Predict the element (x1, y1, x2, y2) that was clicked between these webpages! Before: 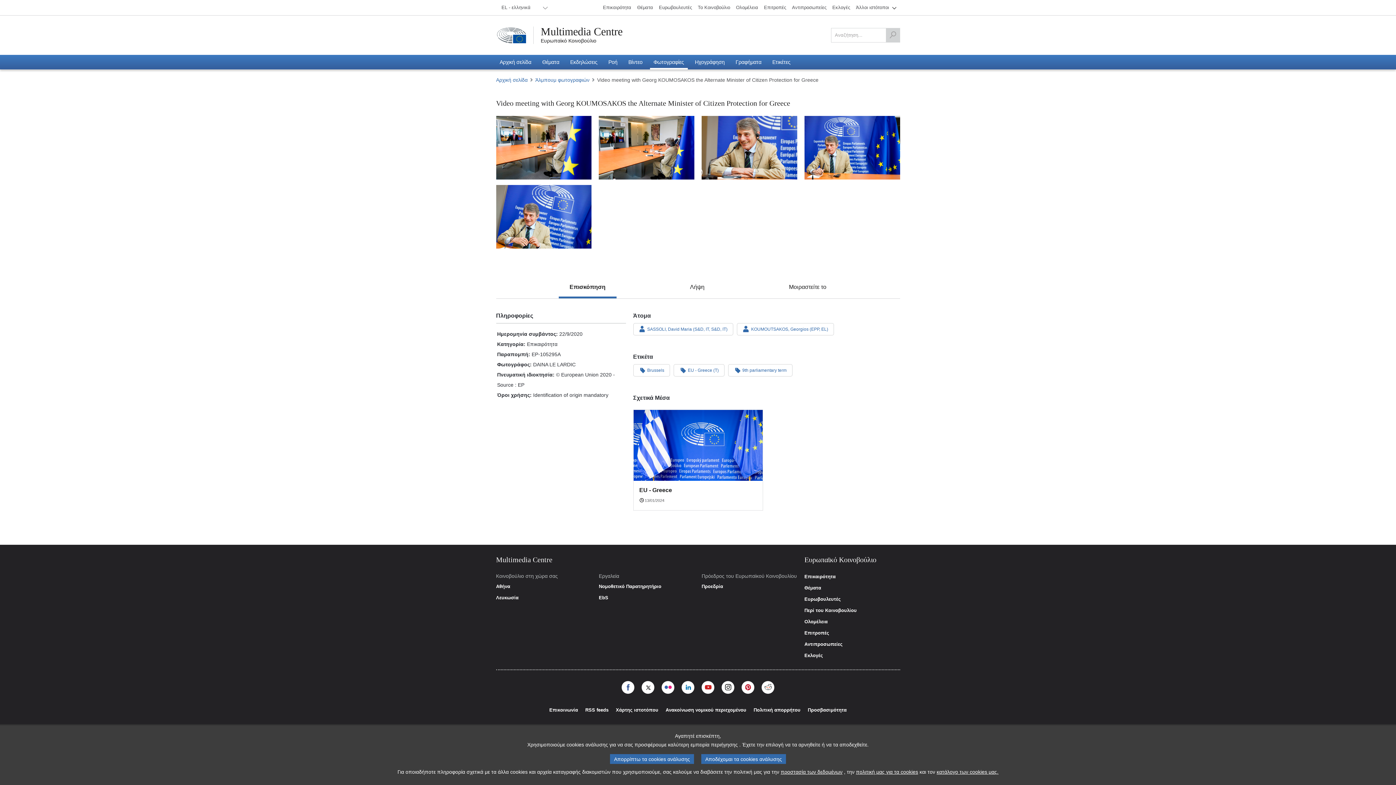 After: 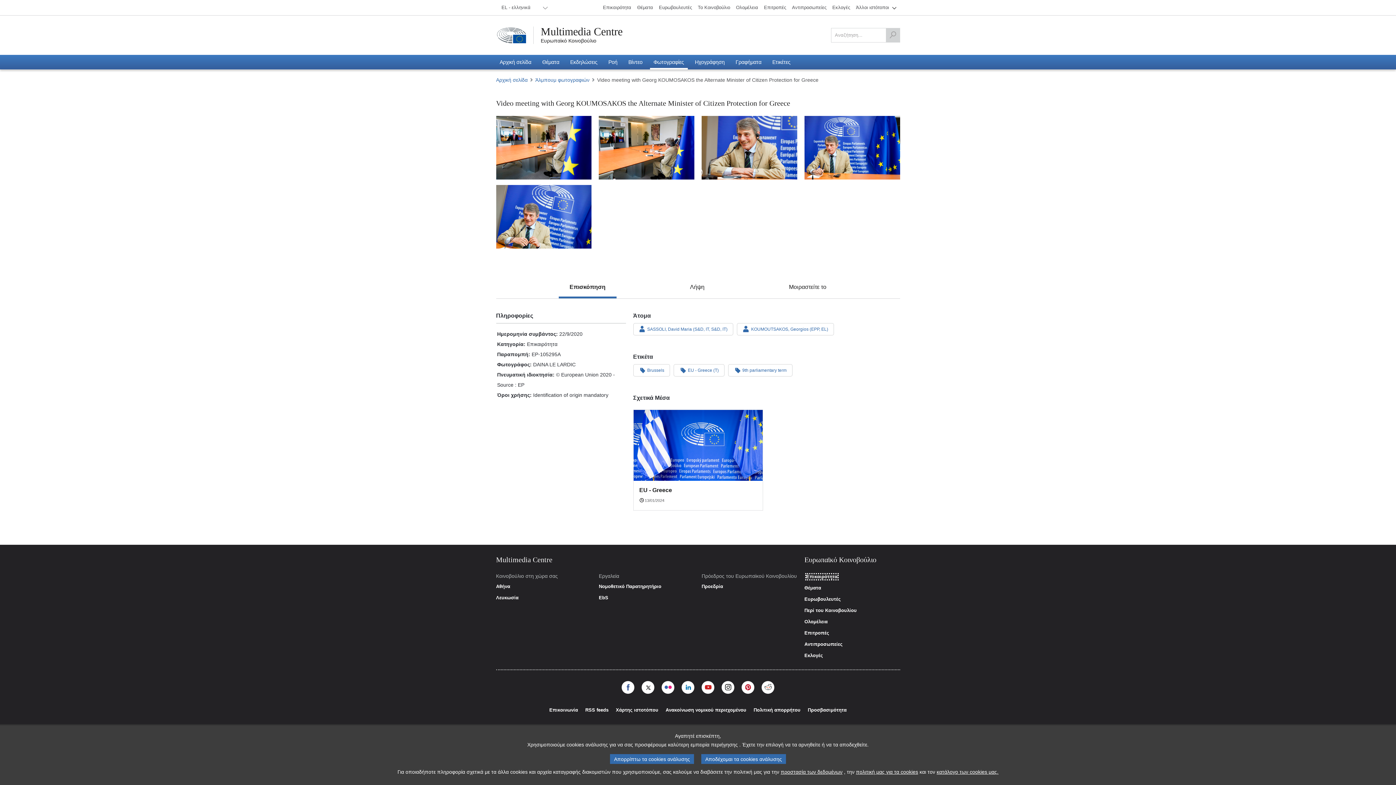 Action: bbox: (804, 574, 835, 579) label: Επικαιρότητα